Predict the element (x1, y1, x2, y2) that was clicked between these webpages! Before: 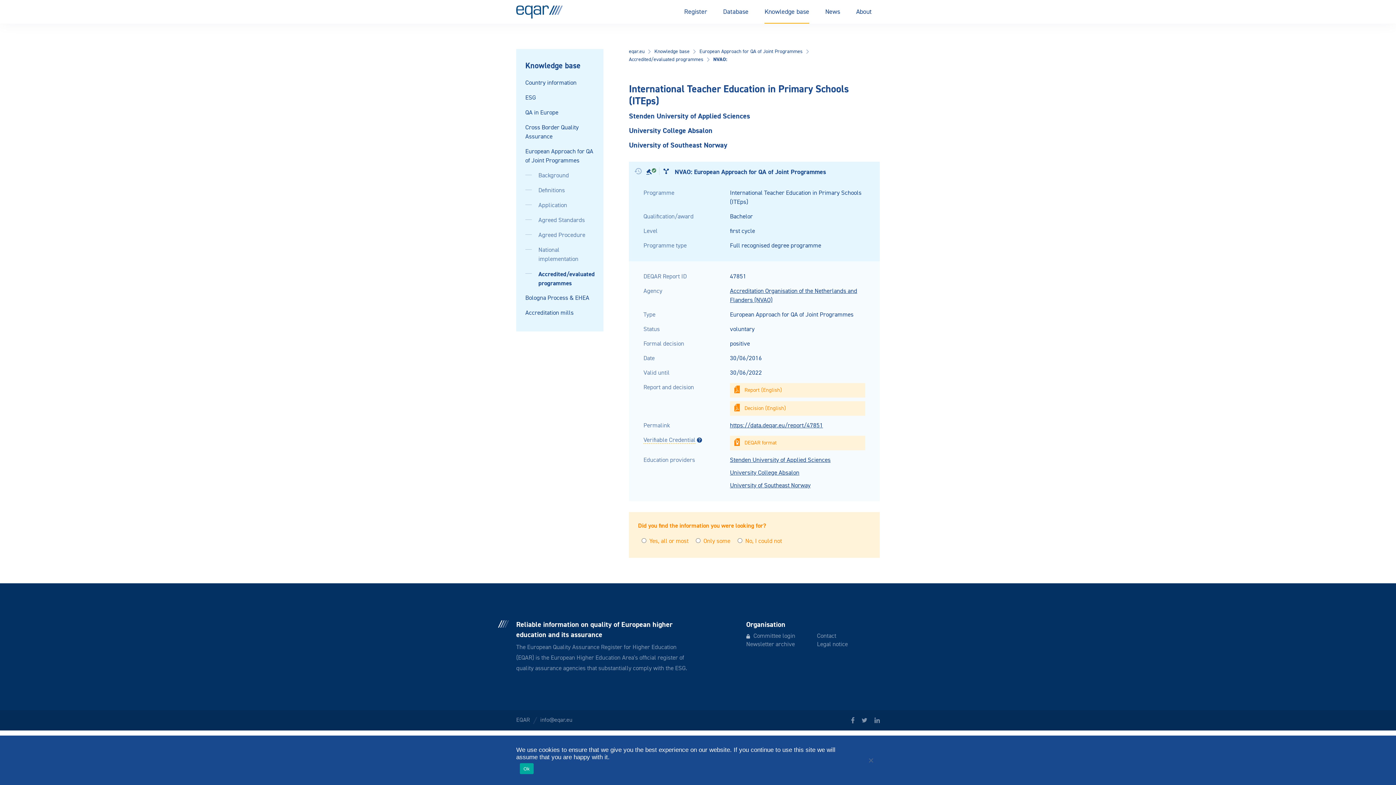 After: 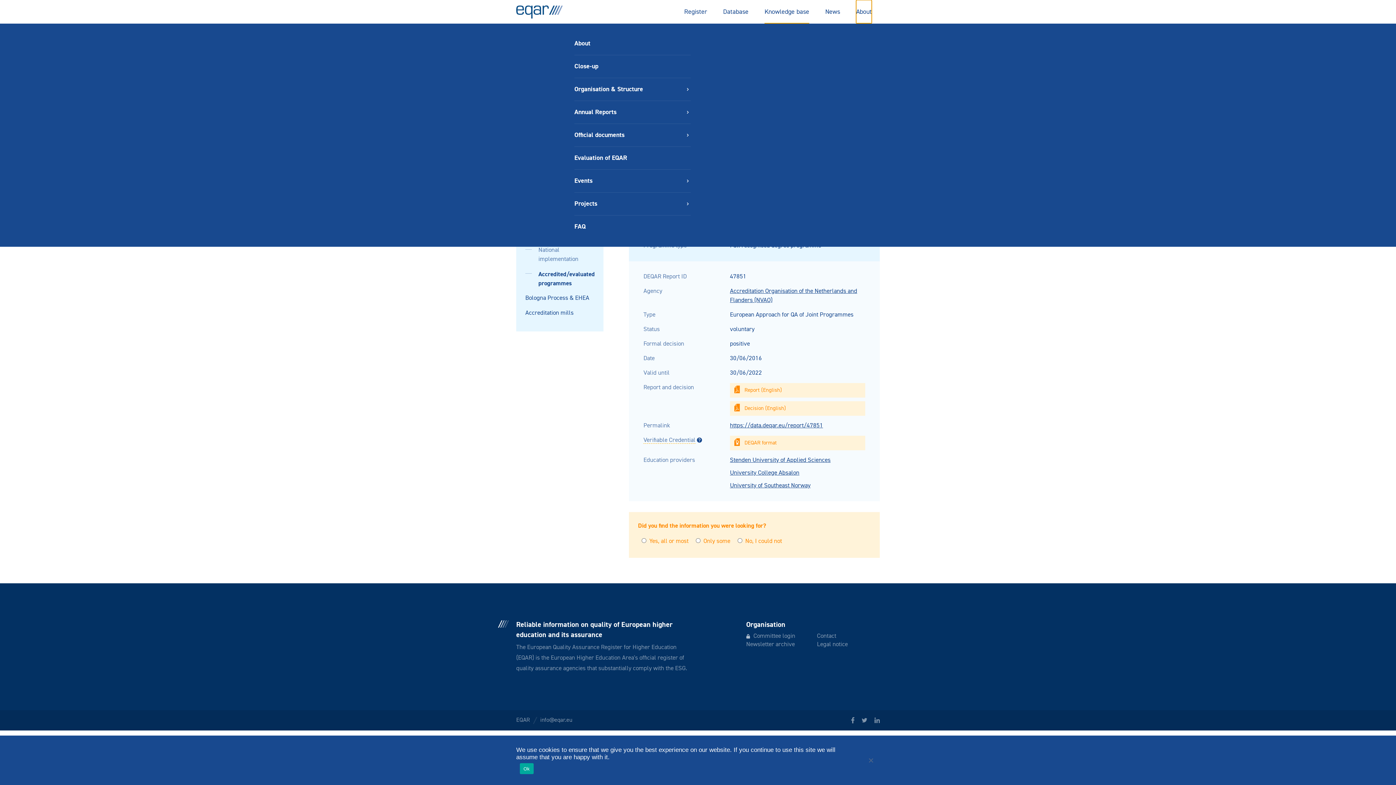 Action: label: About bbox: (856, 0, 872, 23)